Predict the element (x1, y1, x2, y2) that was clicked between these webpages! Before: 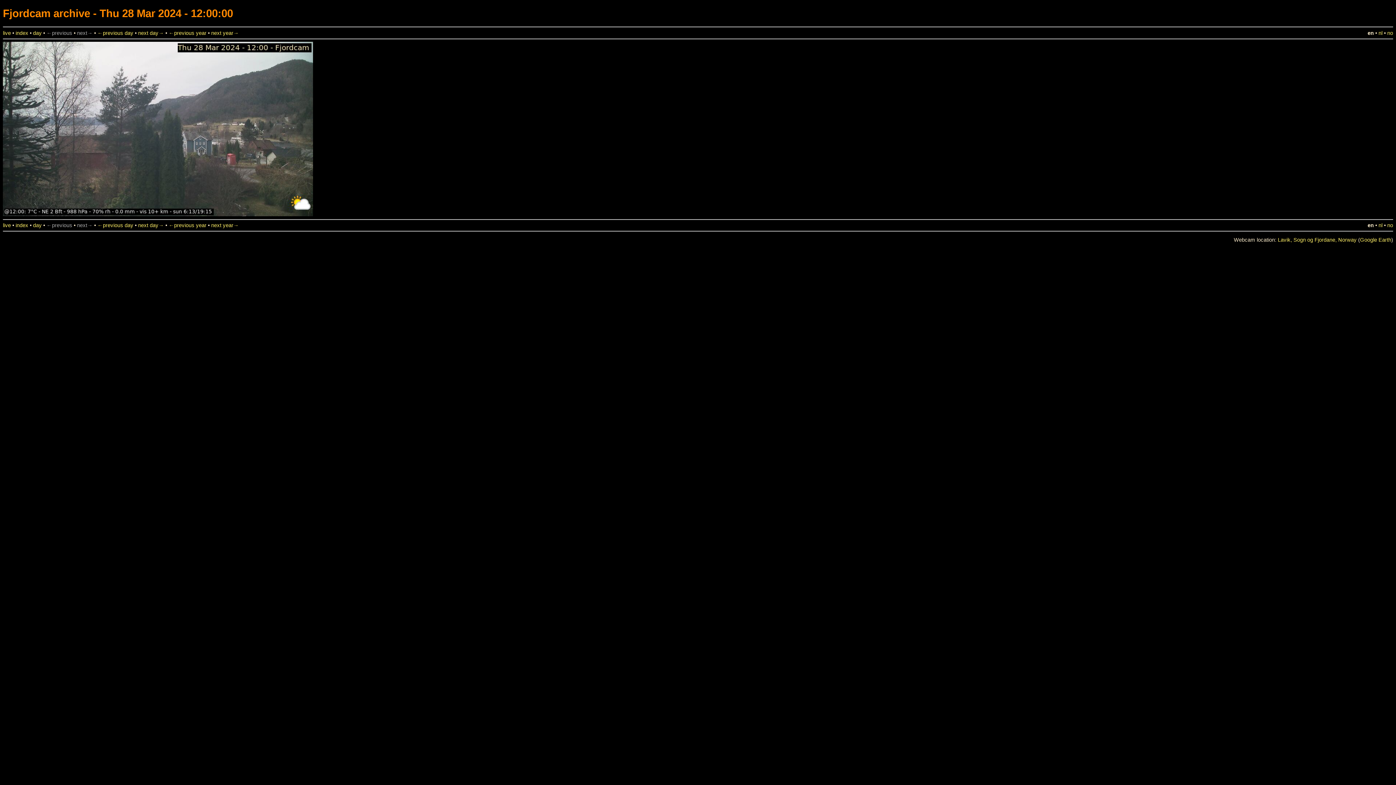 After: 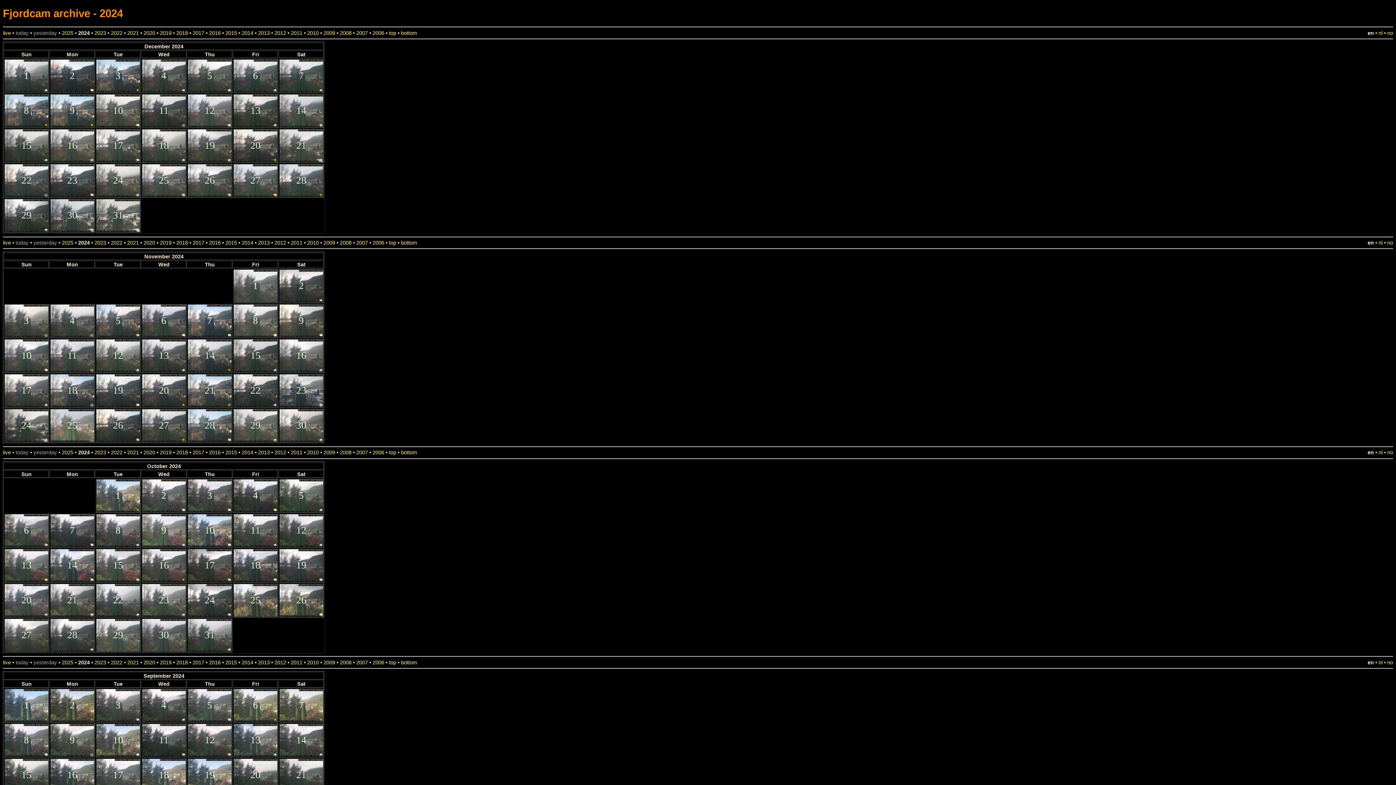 Action: label: index bbox: (15, 222, 28, 228)